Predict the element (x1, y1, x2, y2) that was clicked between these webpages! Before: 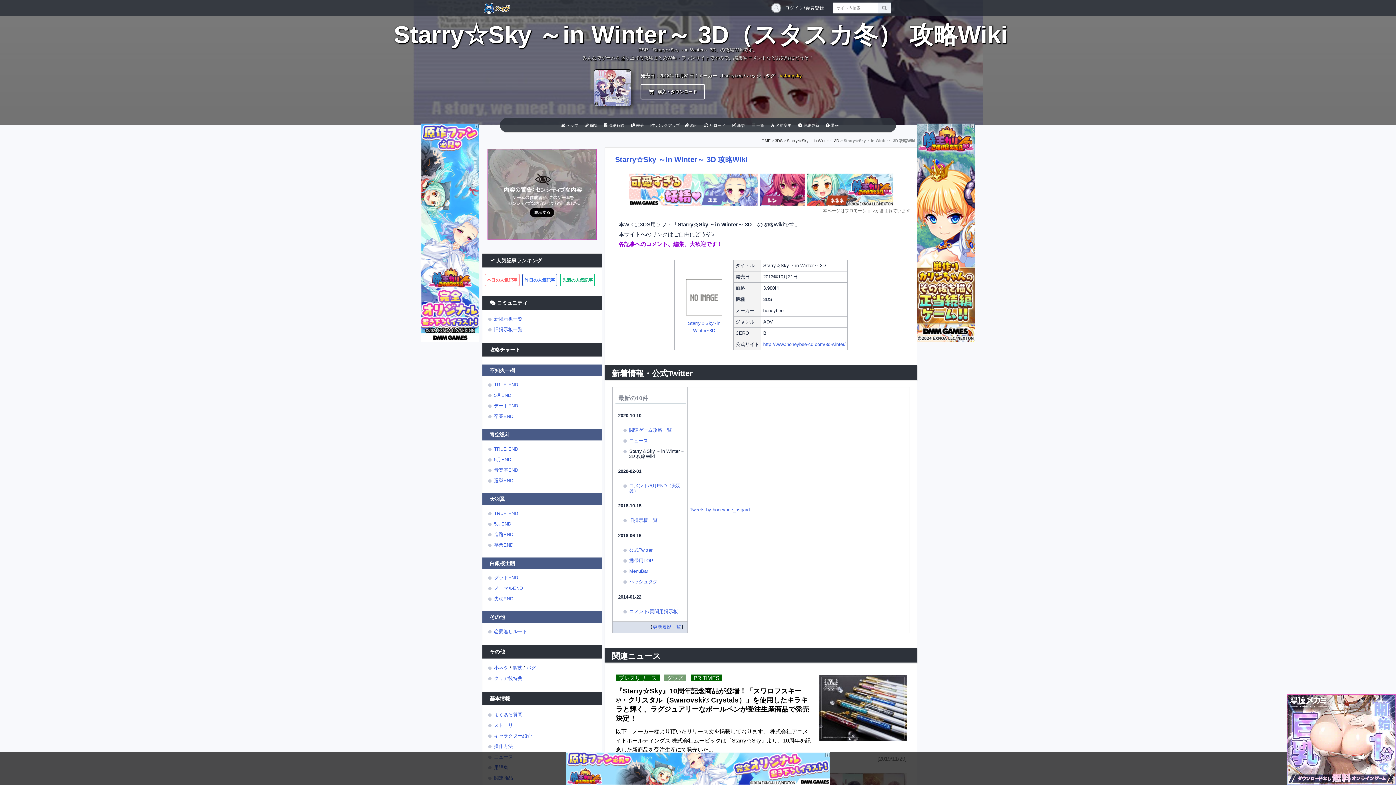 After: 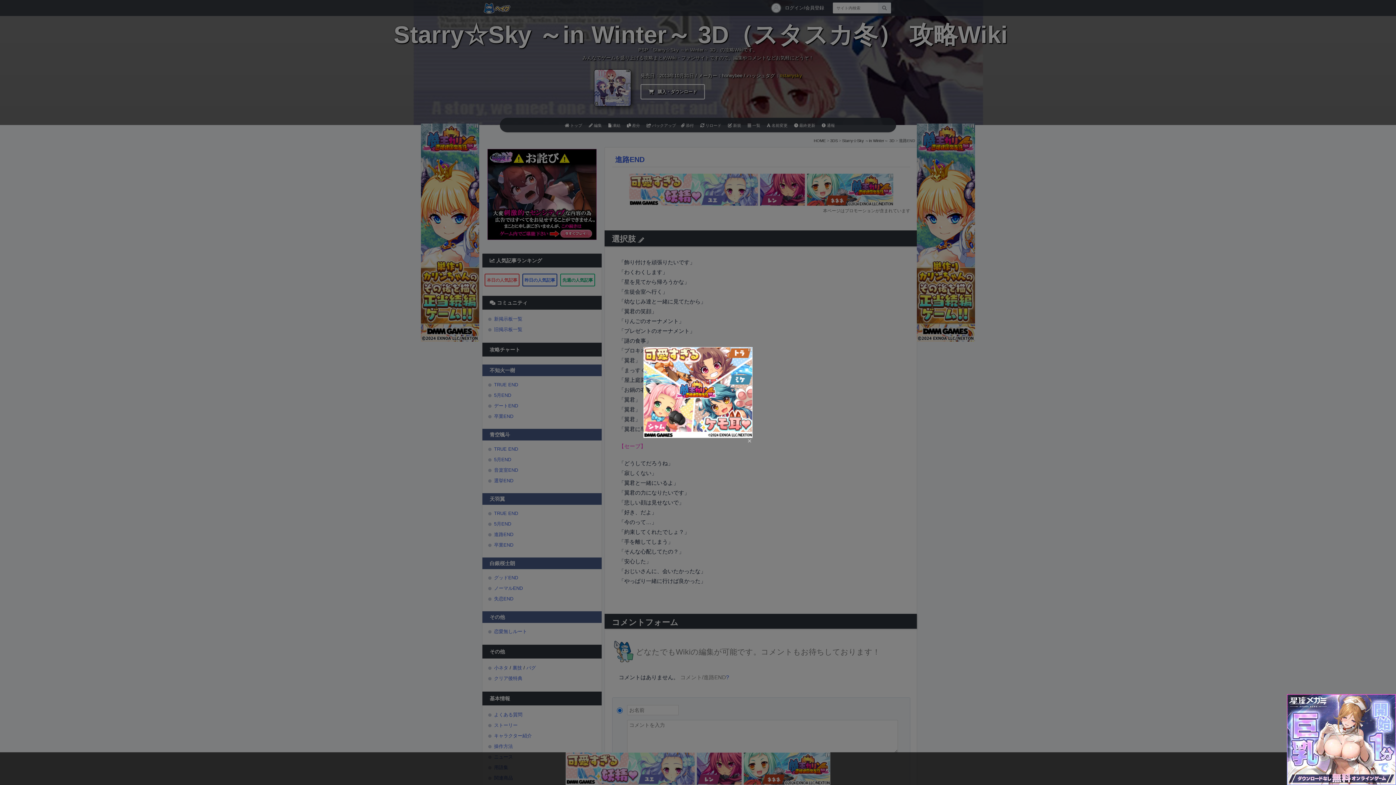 Action: label: 進路END bbox: (494, 532, 513, 537)